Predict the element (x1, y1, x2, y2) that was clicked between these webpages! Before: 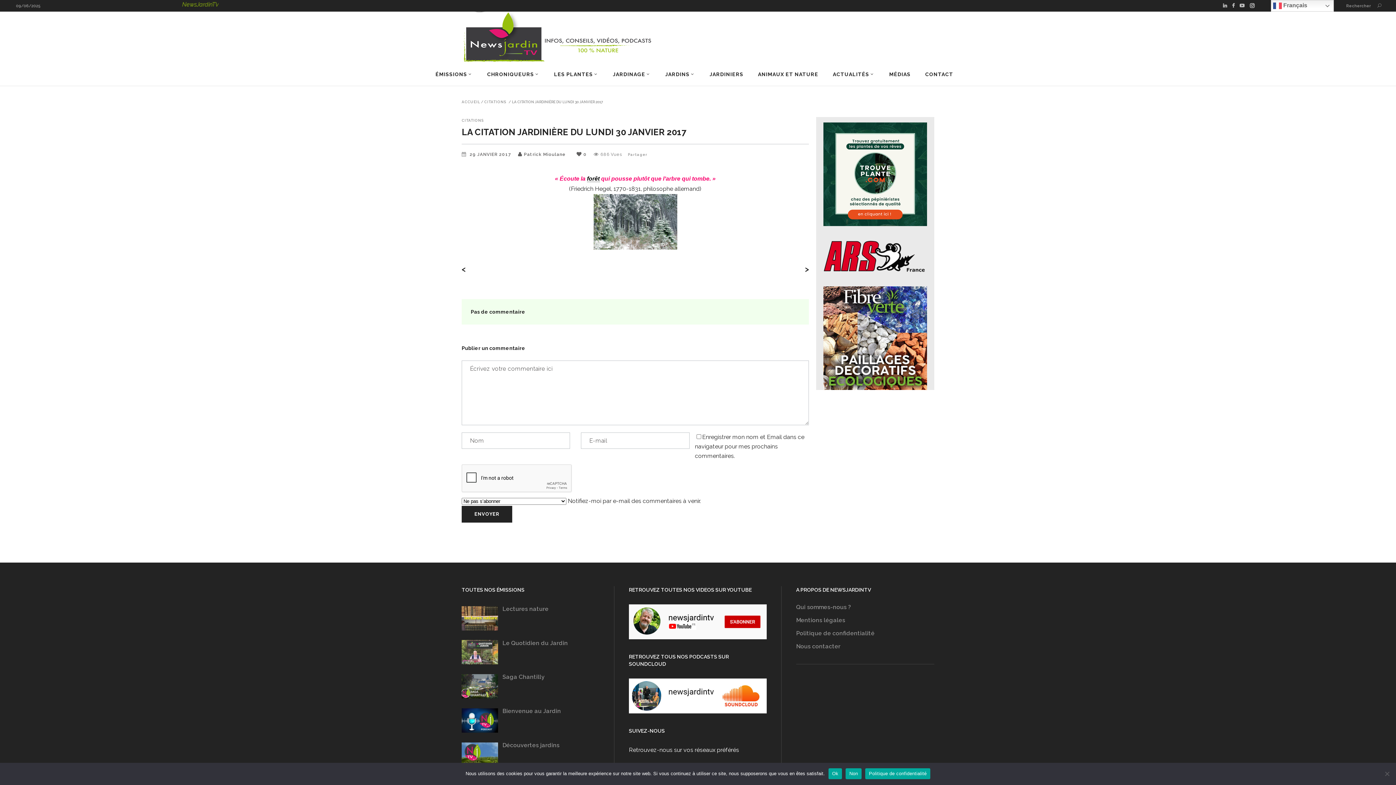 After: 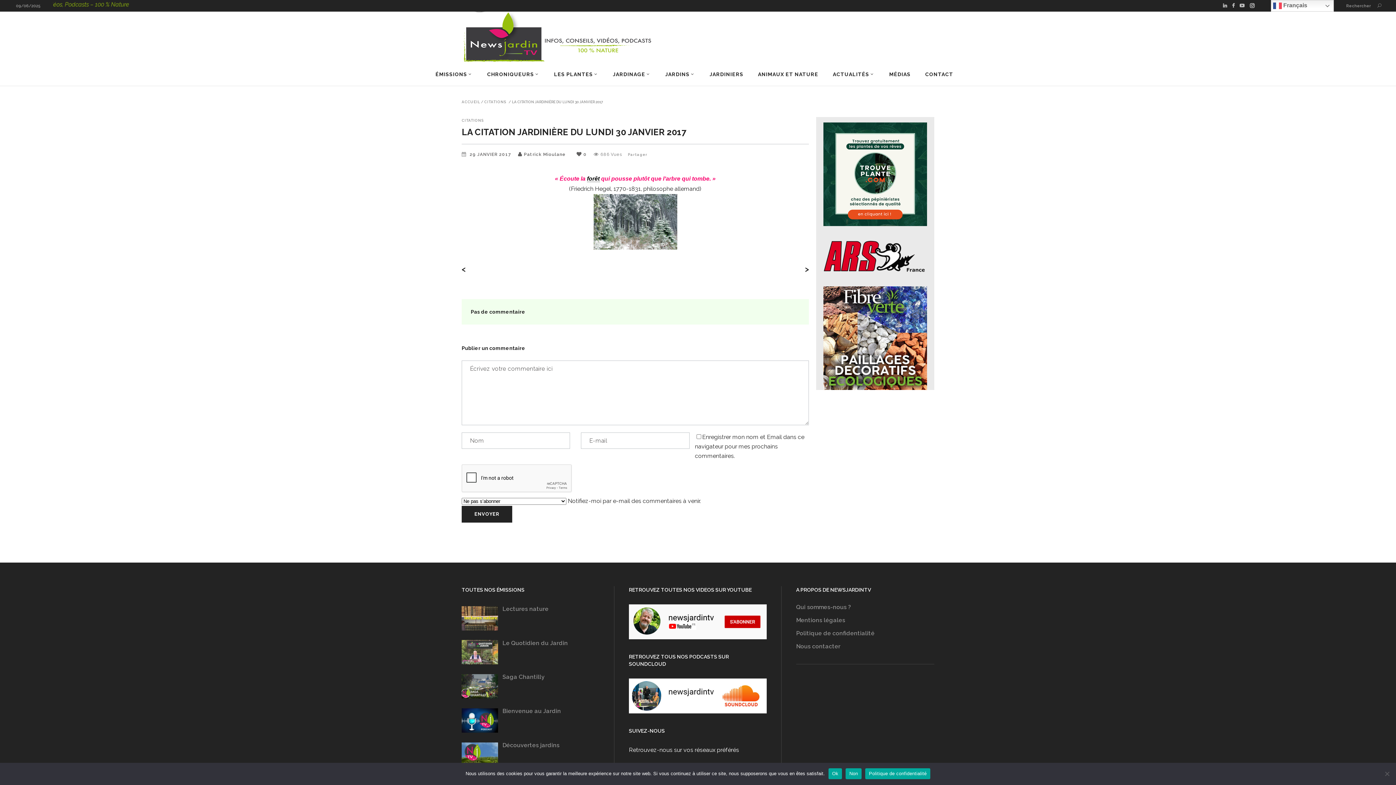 Action: bbox: (865, 768, 930, 779) label: Politique de confidentialité